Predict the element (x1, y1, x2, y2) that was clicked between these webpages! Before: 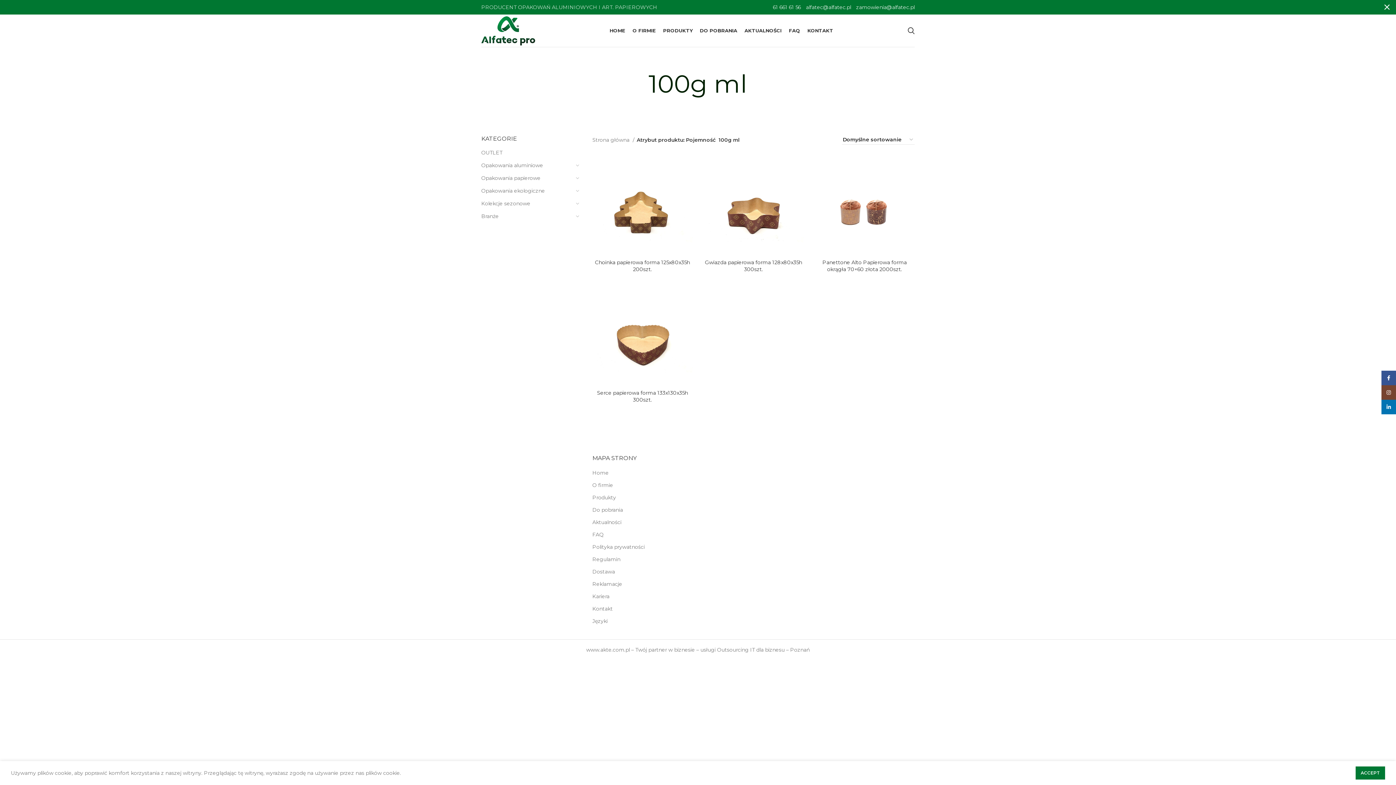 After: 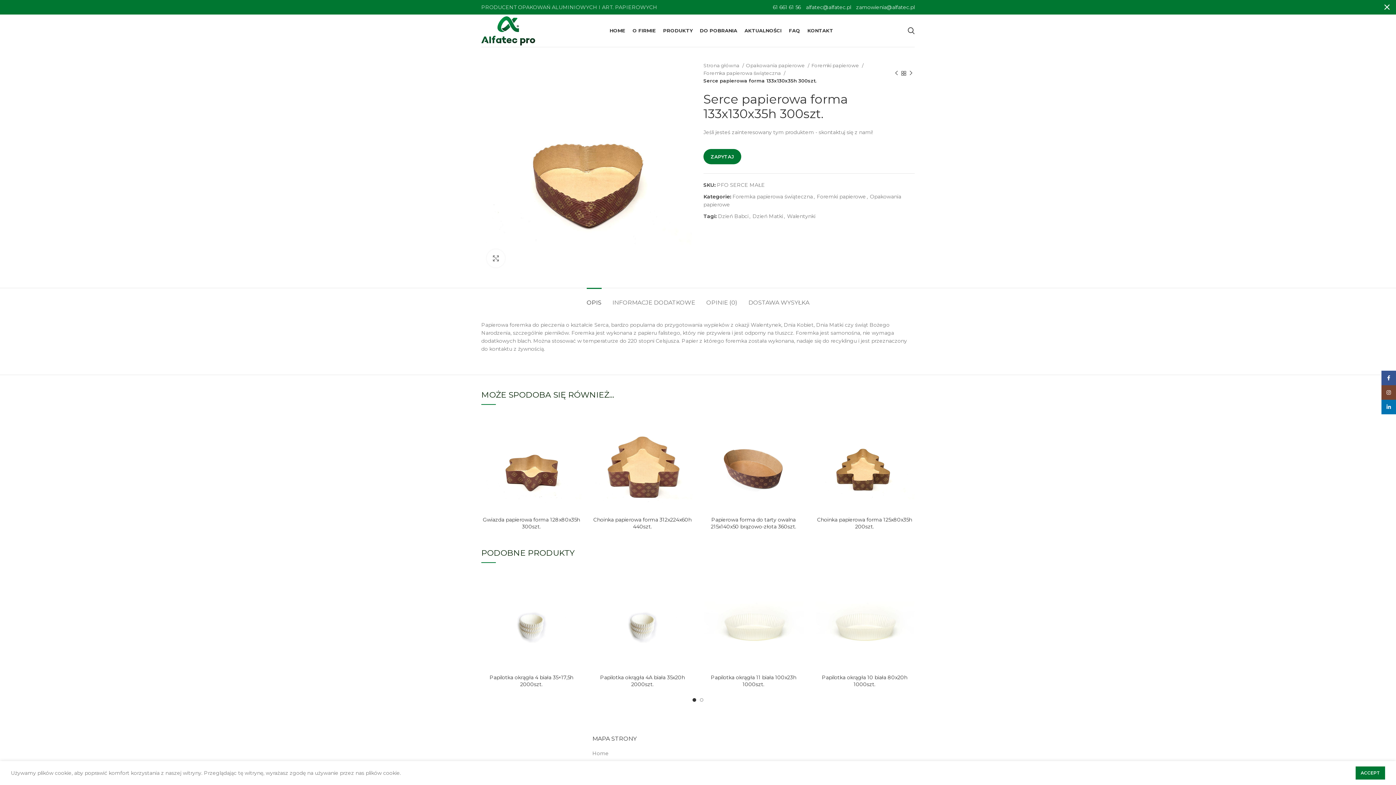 Action: bbox: (592, 285, 692, 386)